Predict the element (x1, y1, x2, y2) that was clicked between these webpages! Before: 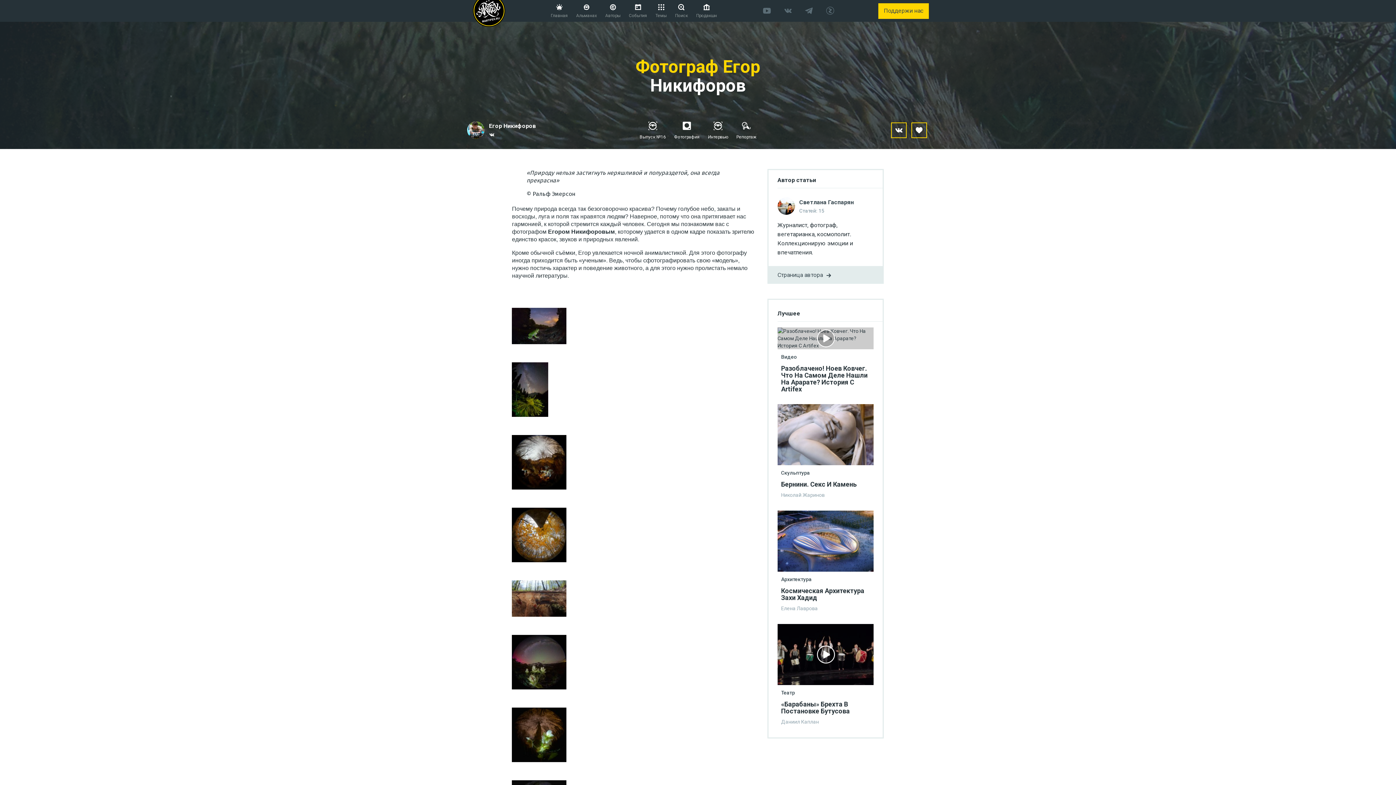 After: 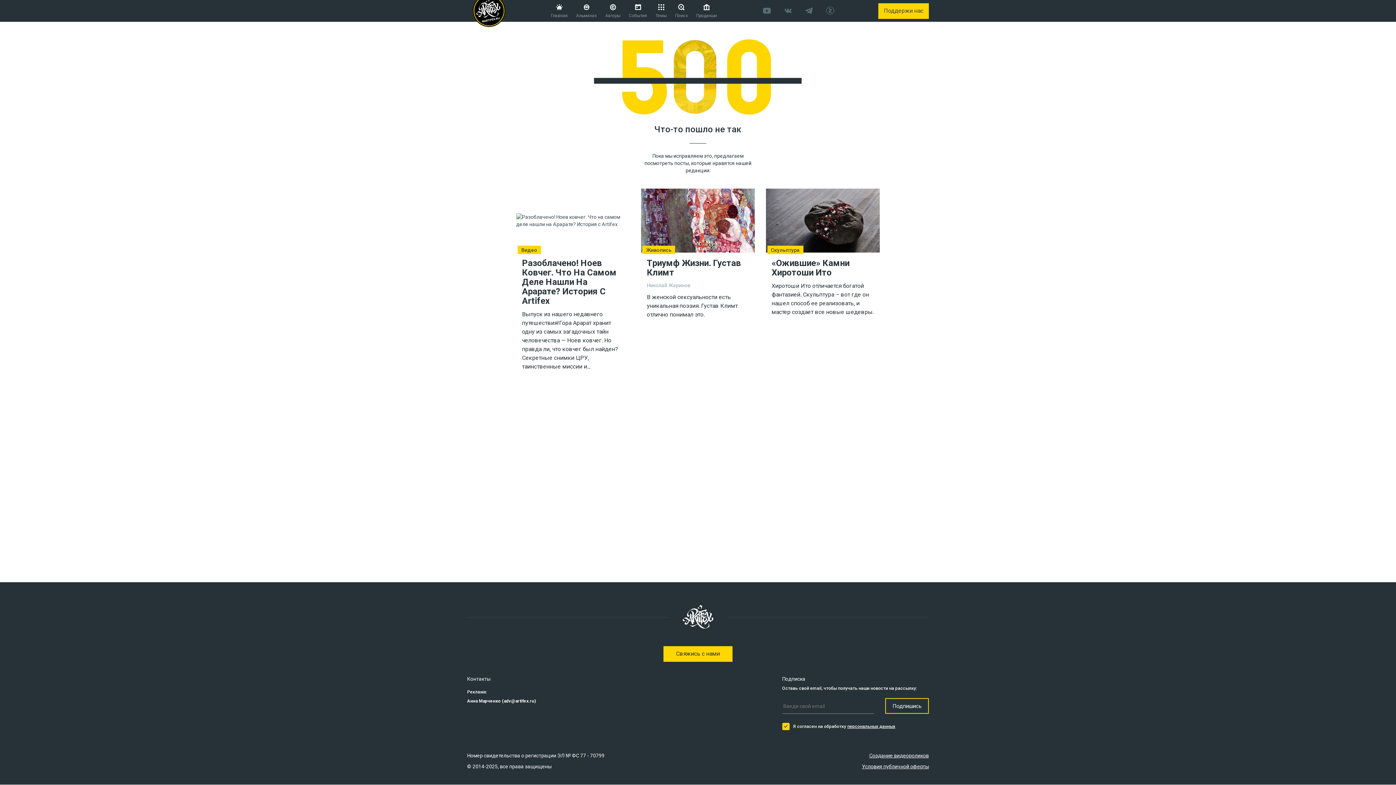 Action: label: Скульптура bbox: (781, 469, 810, 477)